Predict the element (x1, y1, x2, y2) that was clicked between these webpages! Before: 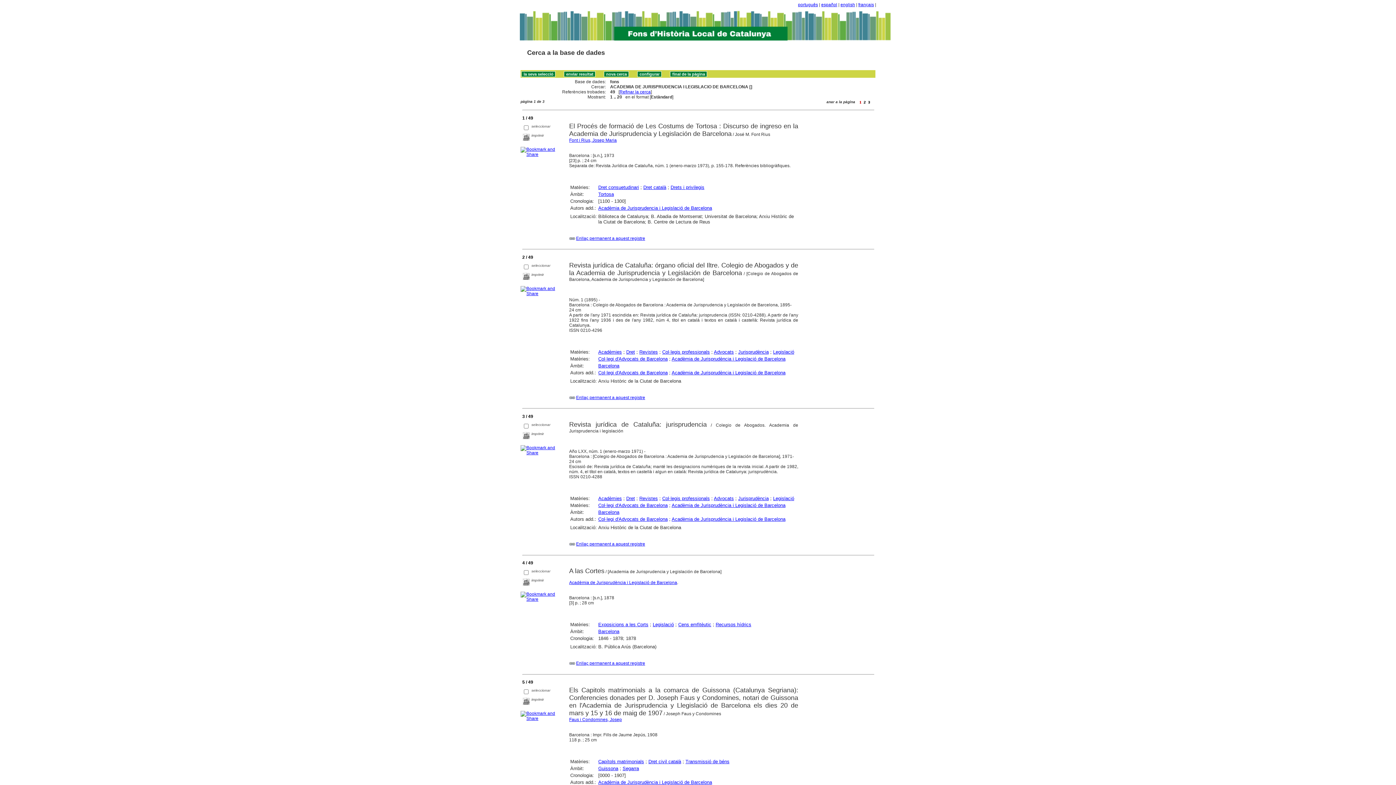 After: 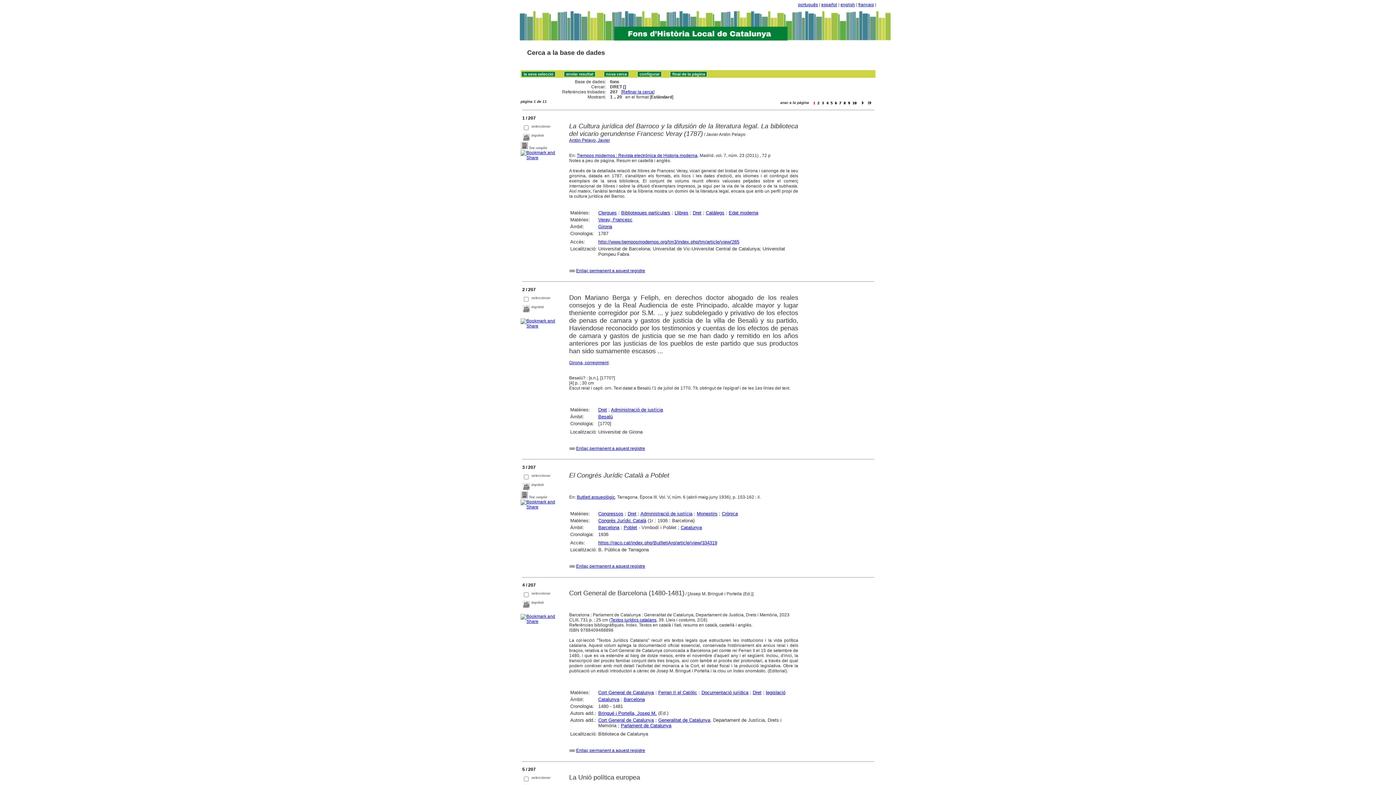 Action: label: Dret bbox: (626, 496, 635, 501)